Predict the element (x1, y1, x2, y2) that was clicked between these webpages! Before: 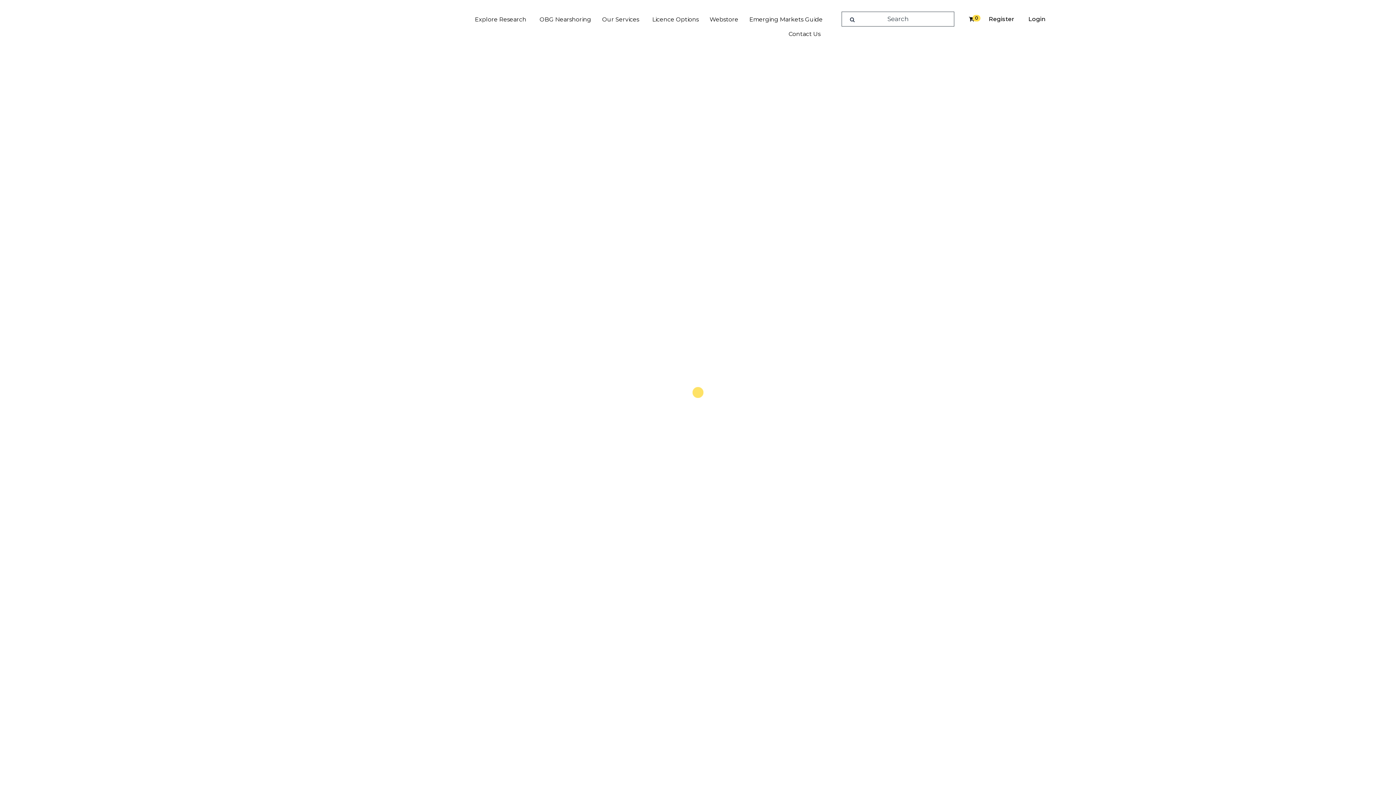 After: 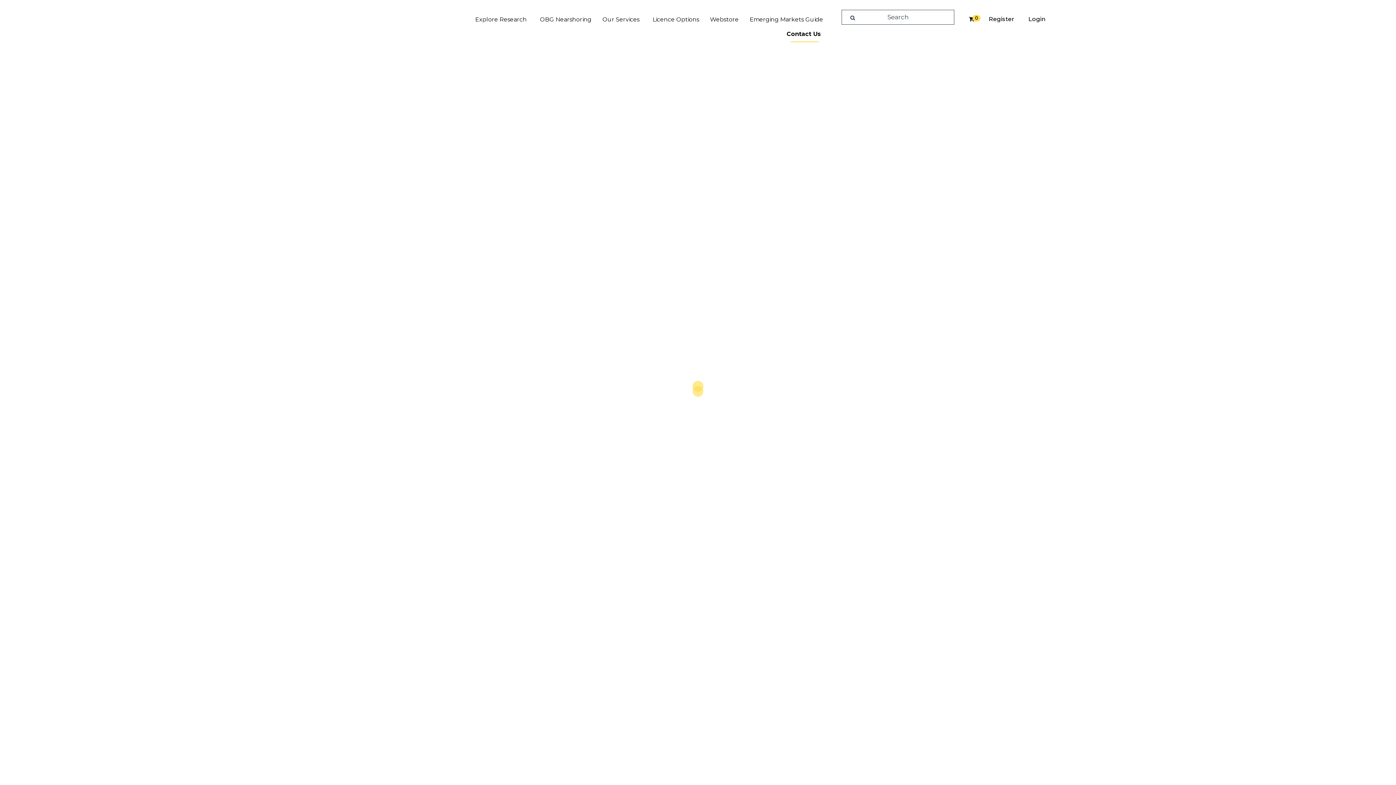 Action: bbox: (783, 26, 828, 41) label: Contact Us